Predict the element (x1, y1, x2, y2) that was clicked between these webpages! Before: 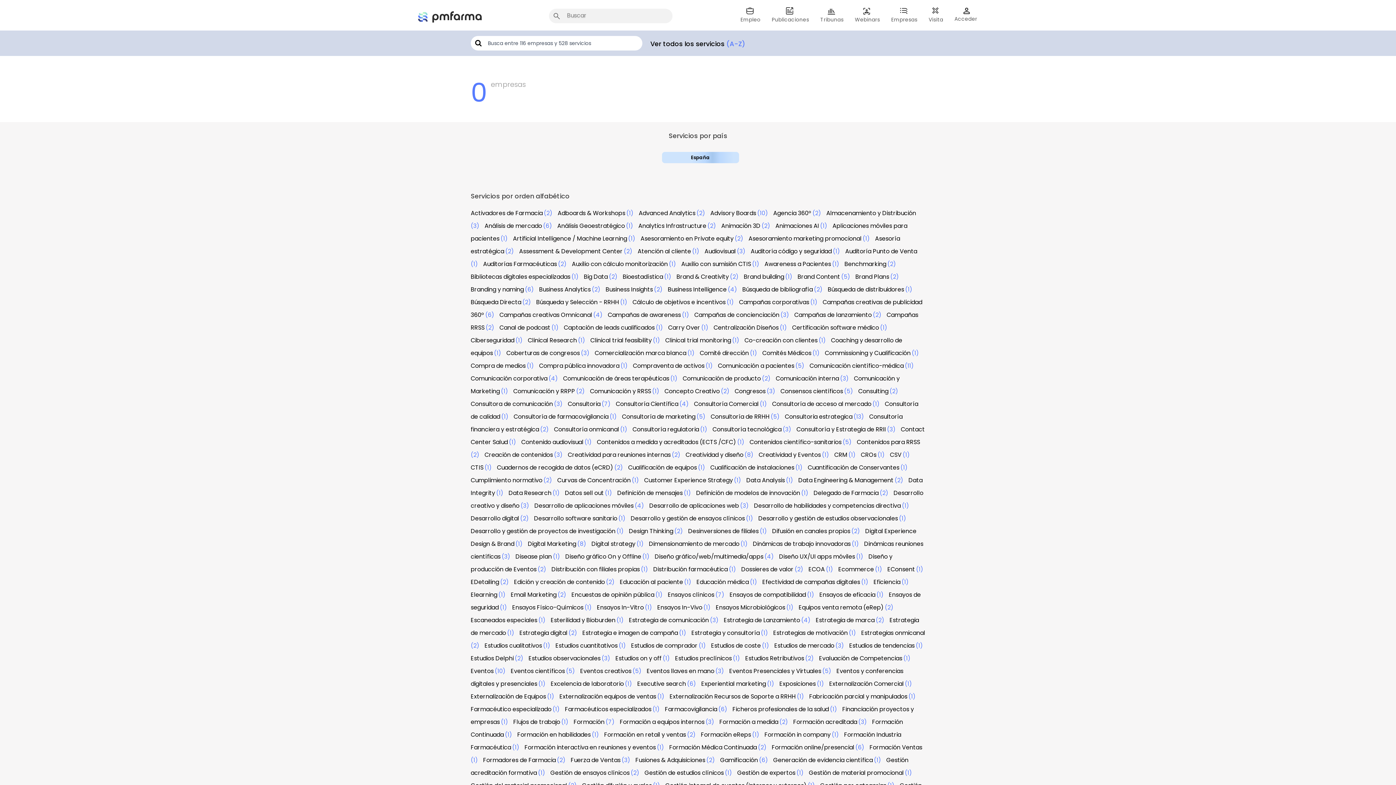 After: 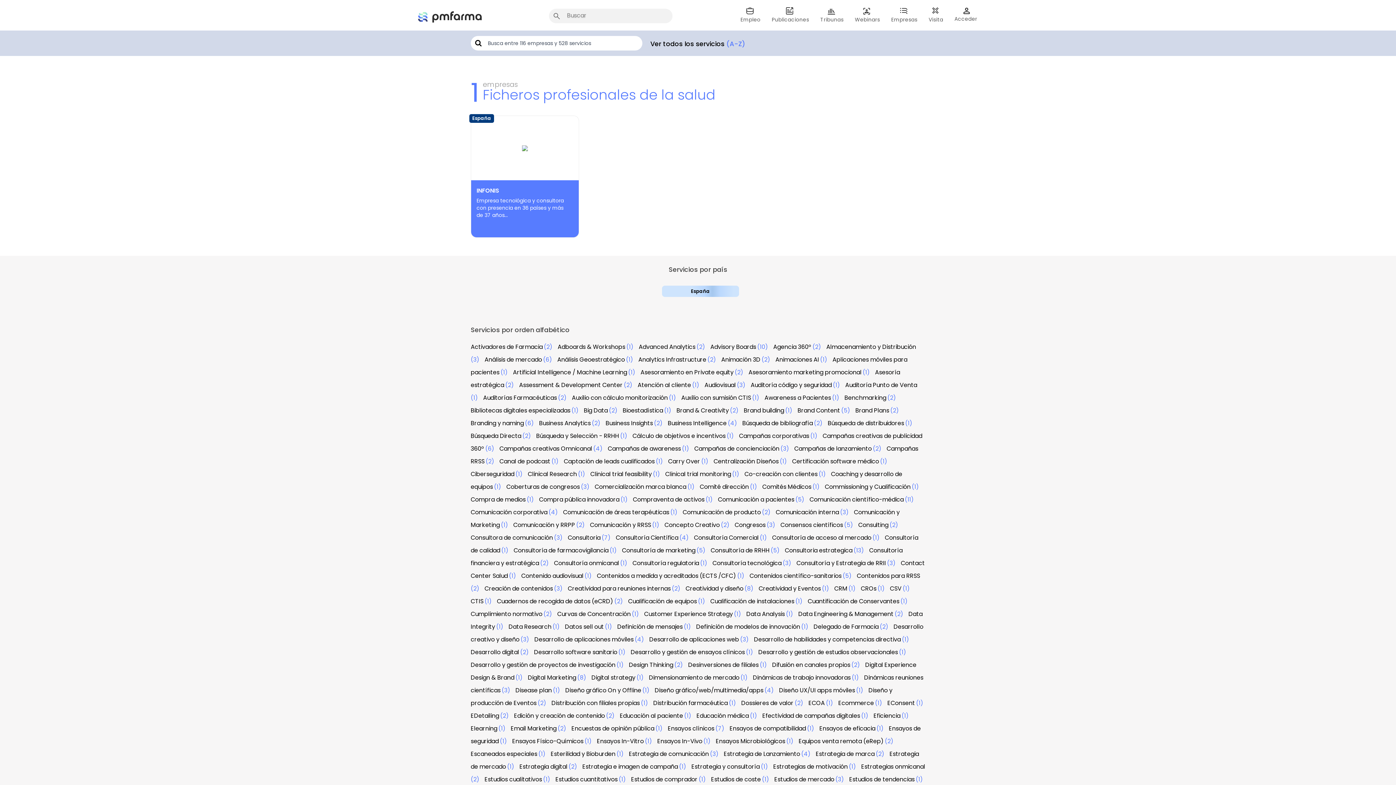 Action: label: Ficheros profesionales de la salud bbox: (732, 705, 829, 713)